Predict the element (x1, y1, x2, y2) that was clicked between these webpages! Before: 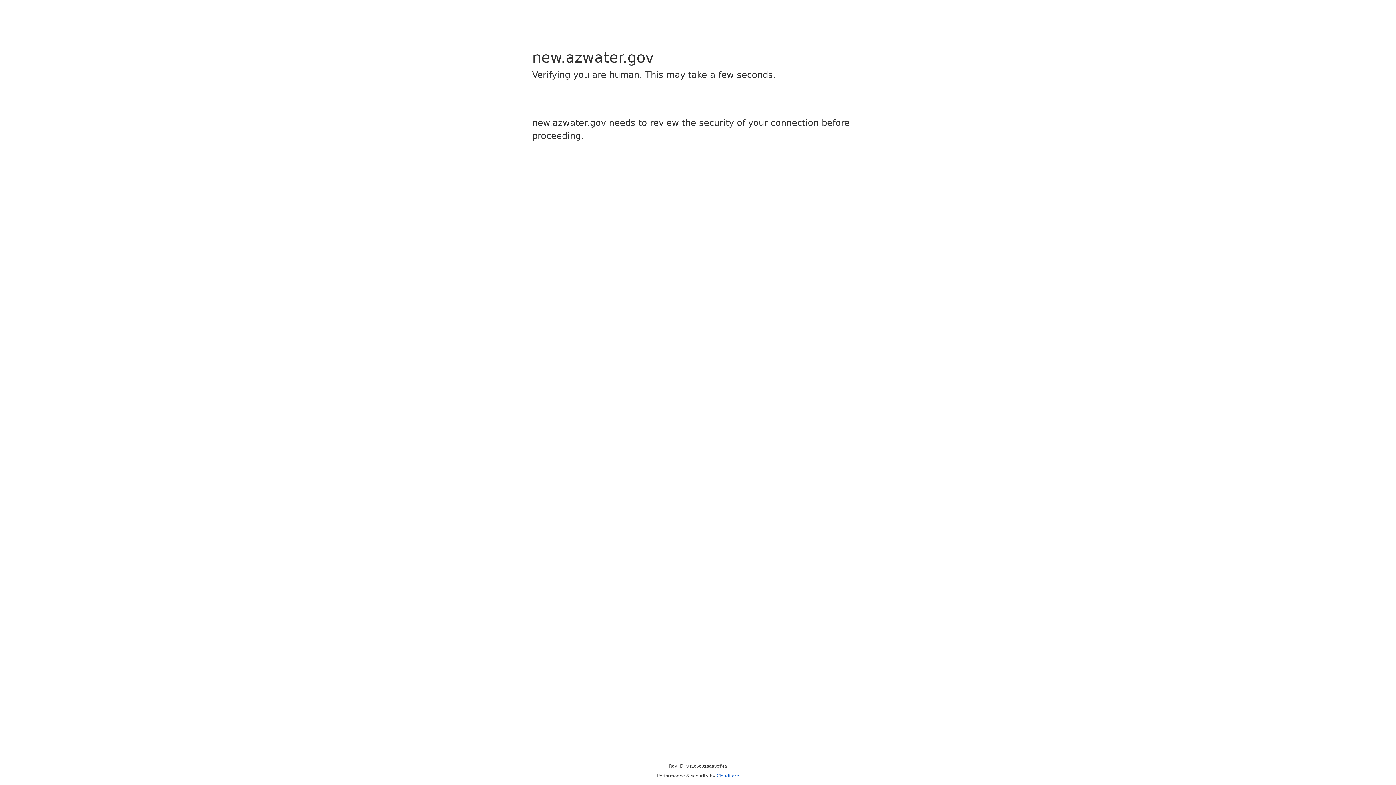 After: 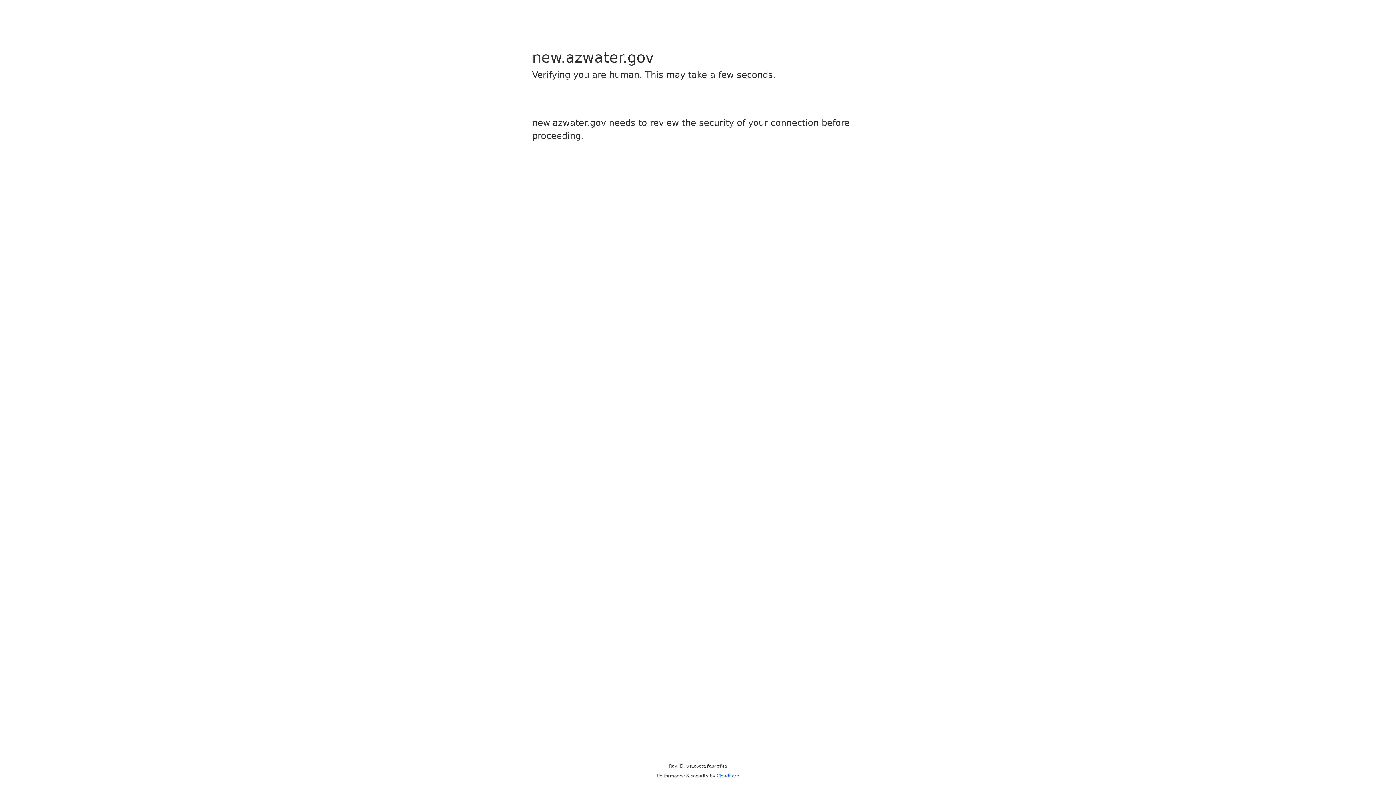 Action: bbox: (716, 773, 739, 778) label: Cloudflare